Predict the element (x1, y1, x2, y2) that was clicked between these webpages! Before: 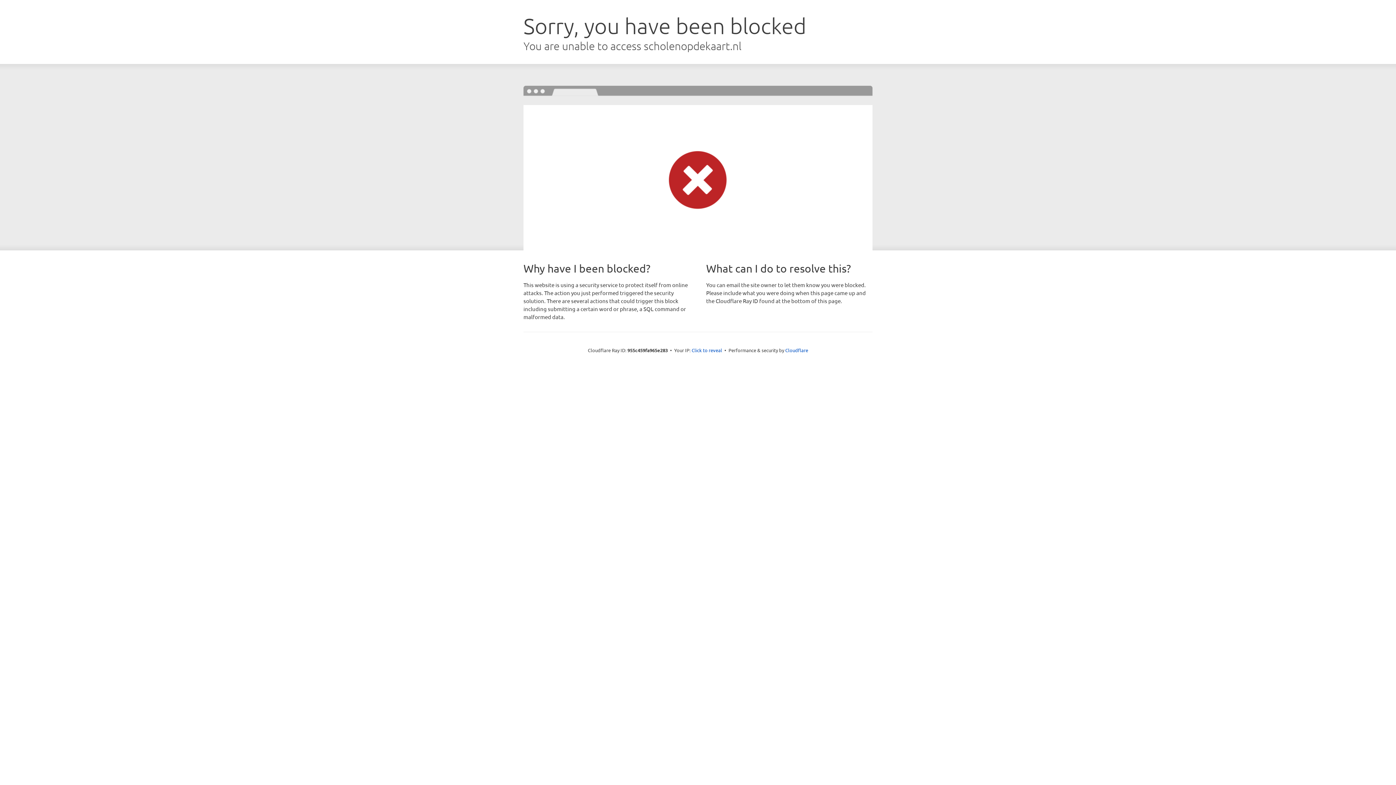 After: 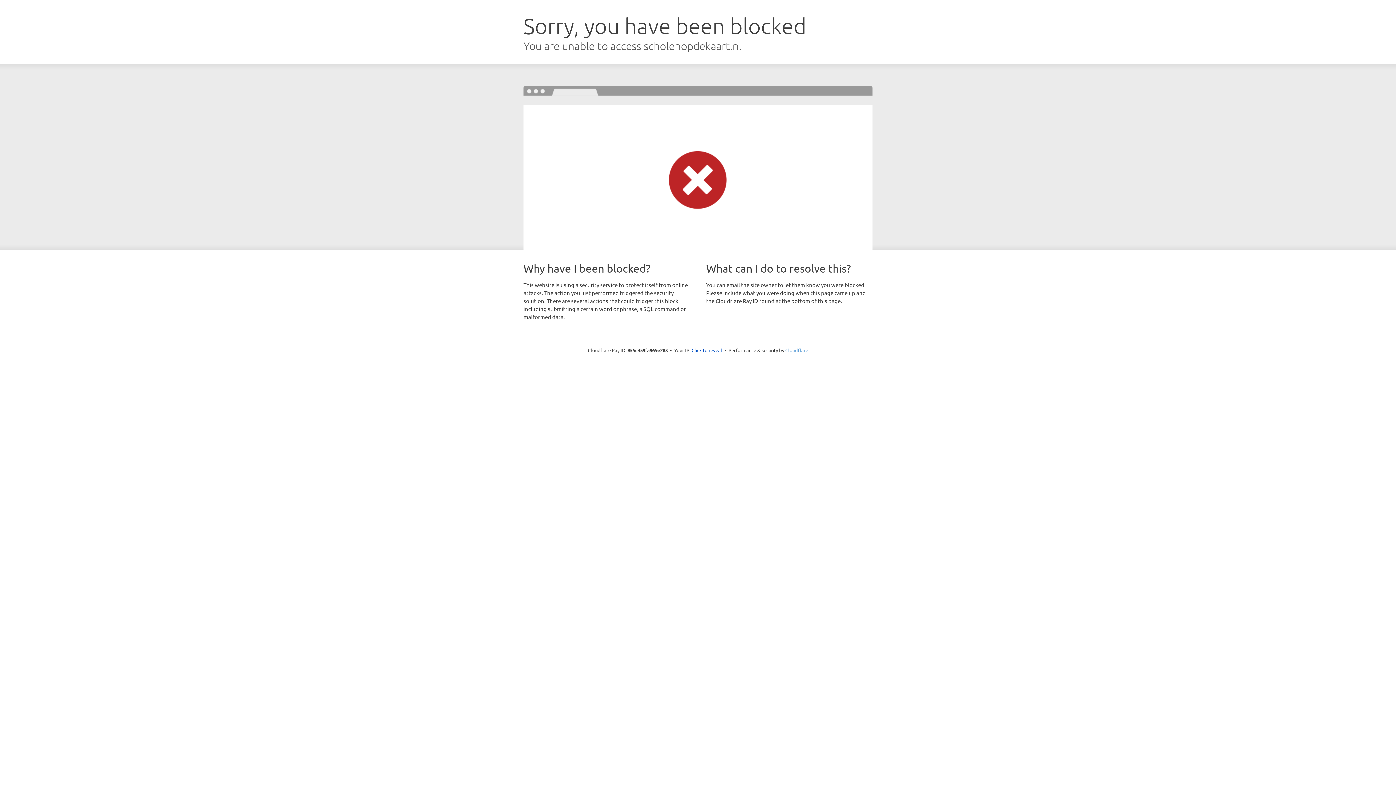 Action: bbox: (785, 347, 808, 353) label: Cloudflare